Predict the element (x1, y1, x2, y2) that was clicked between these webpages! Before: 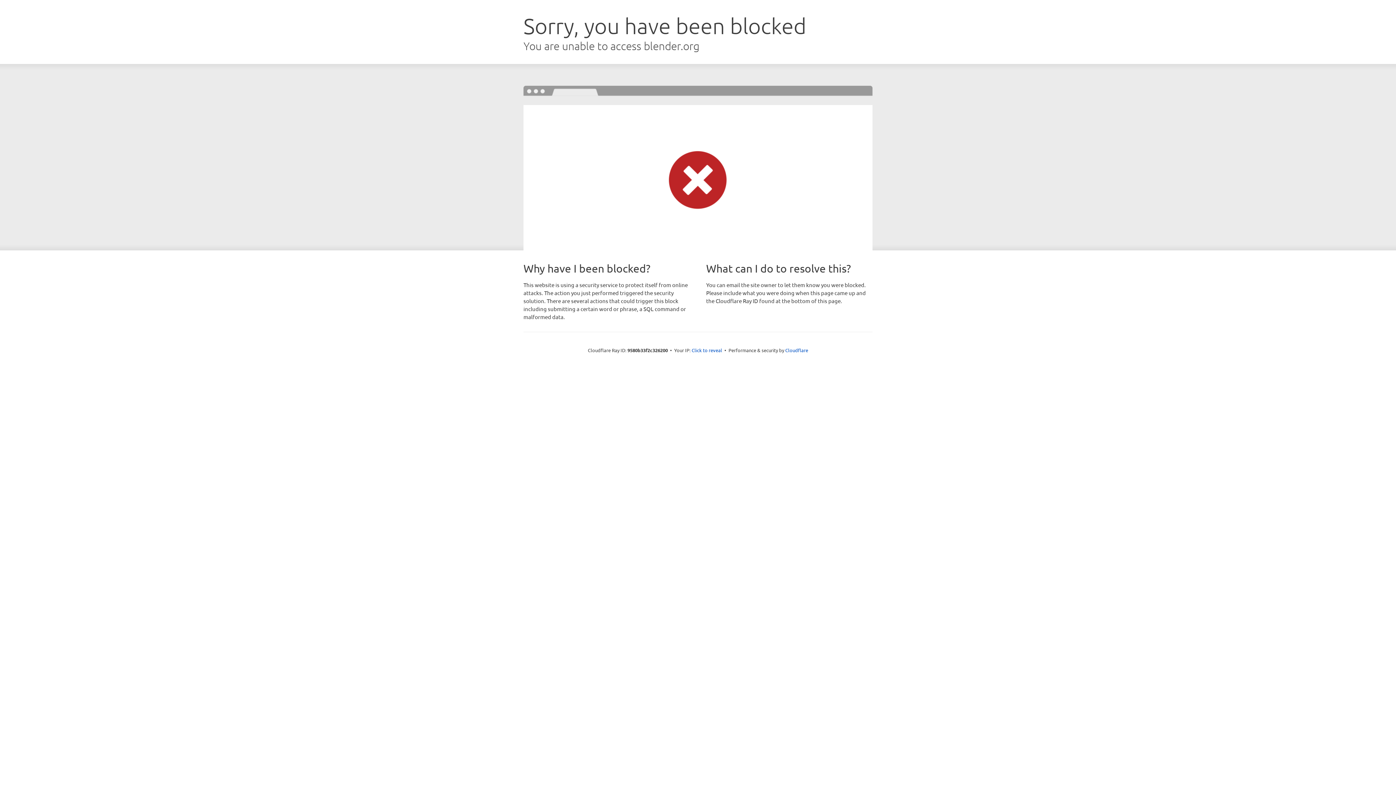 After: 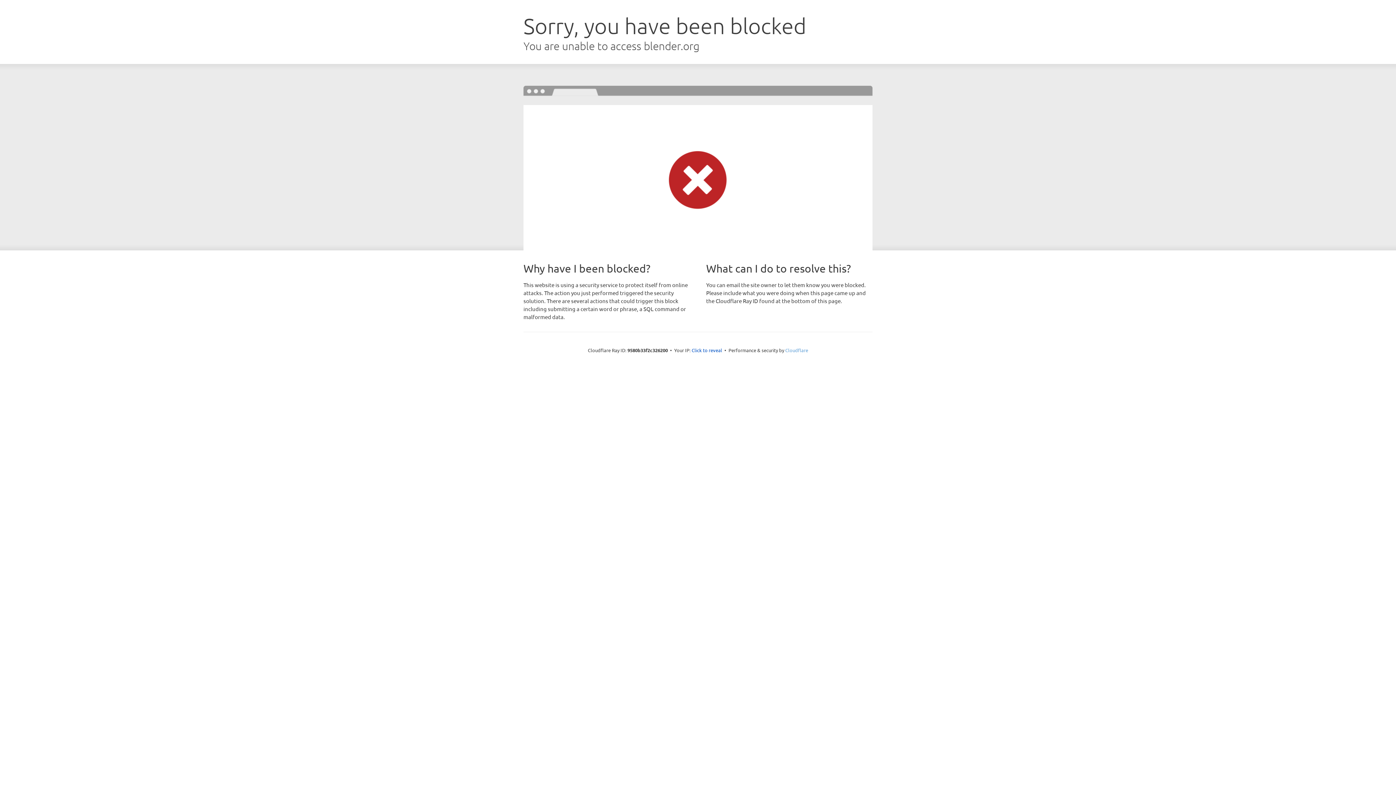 Action: label: Cloudflare bbox: (785, 347, 808, 353)